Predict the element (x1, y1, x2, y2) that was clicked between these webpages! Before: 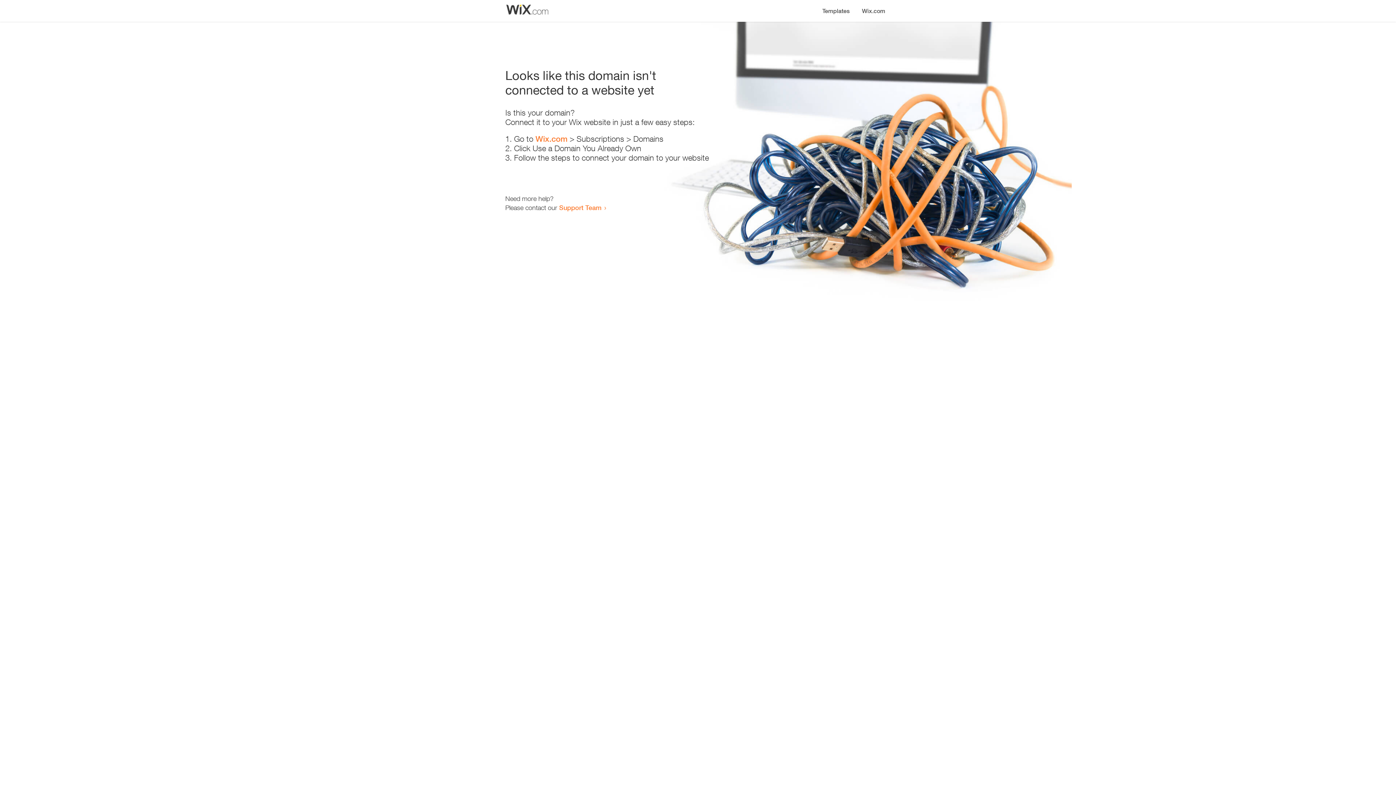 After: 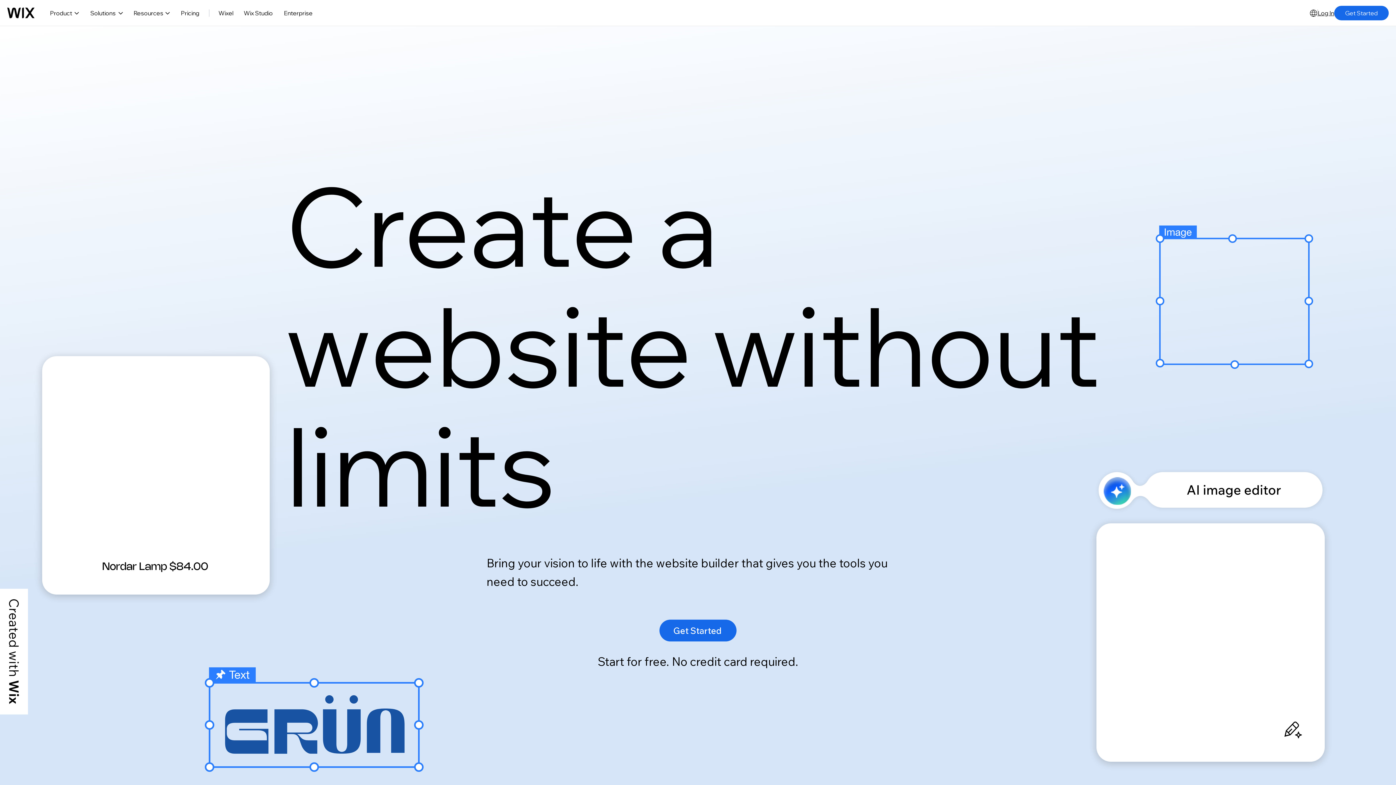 Action: label: Wix.com bbox: (535, 134, 567, 143)